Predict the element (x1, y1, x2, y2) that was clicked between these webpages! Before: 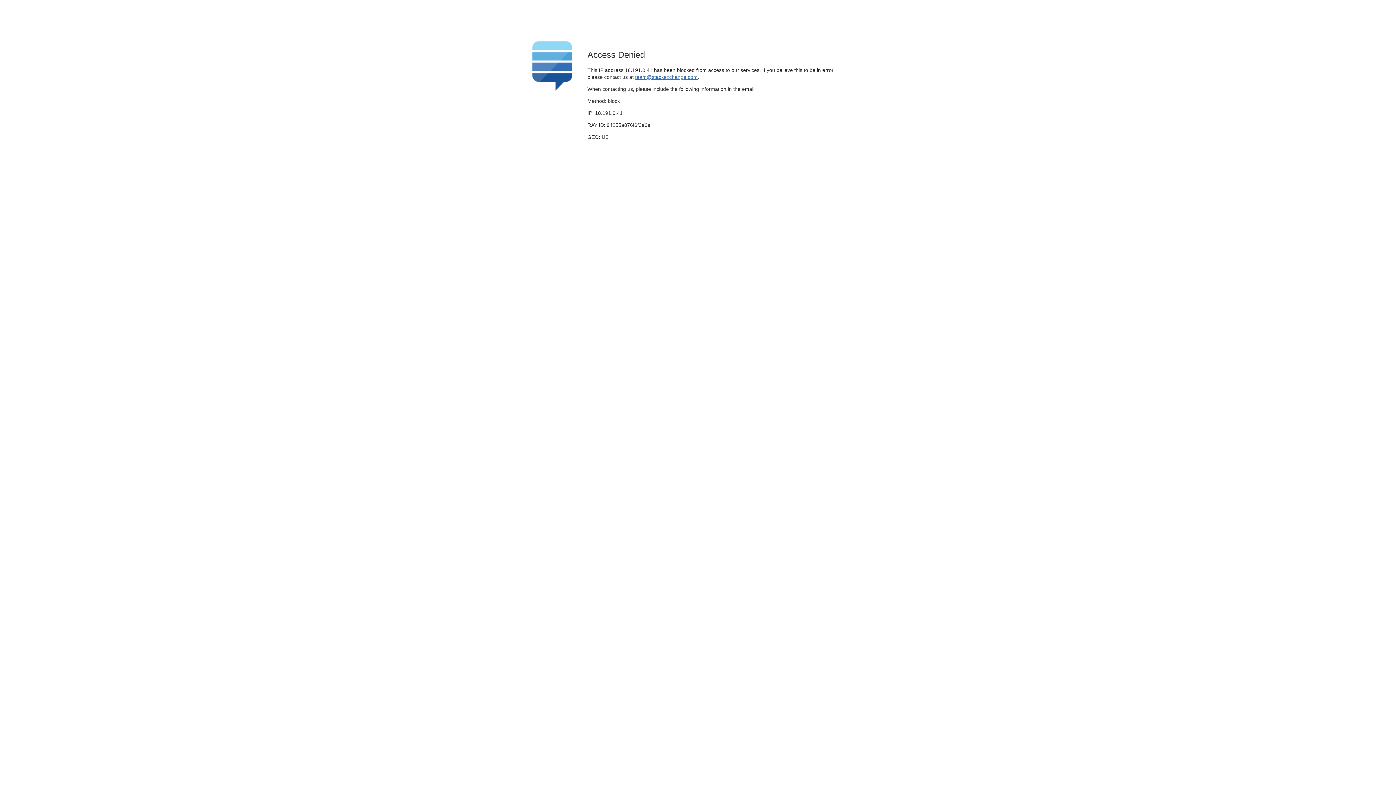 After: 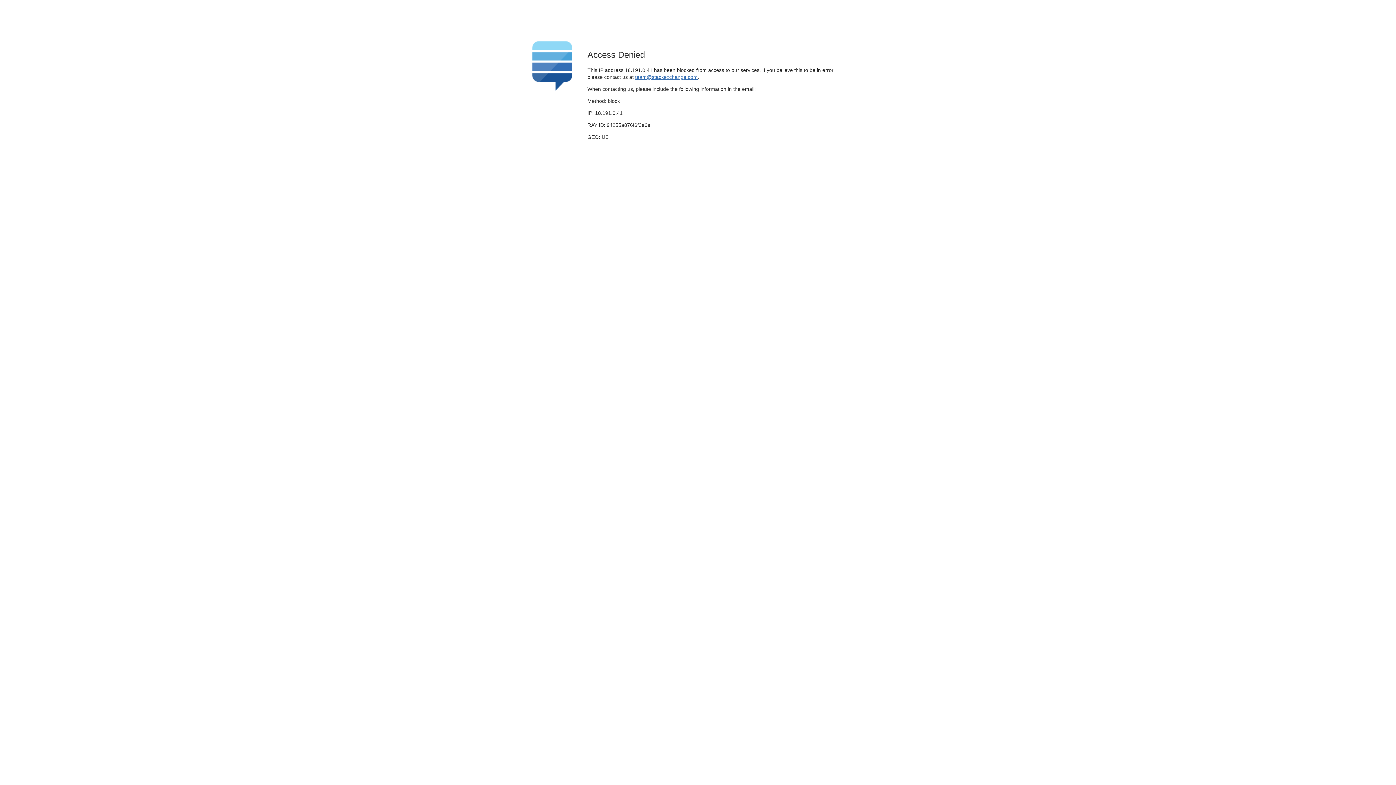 Action: label: team@stackexchange.com bbox: (635, 74, 697, 79)